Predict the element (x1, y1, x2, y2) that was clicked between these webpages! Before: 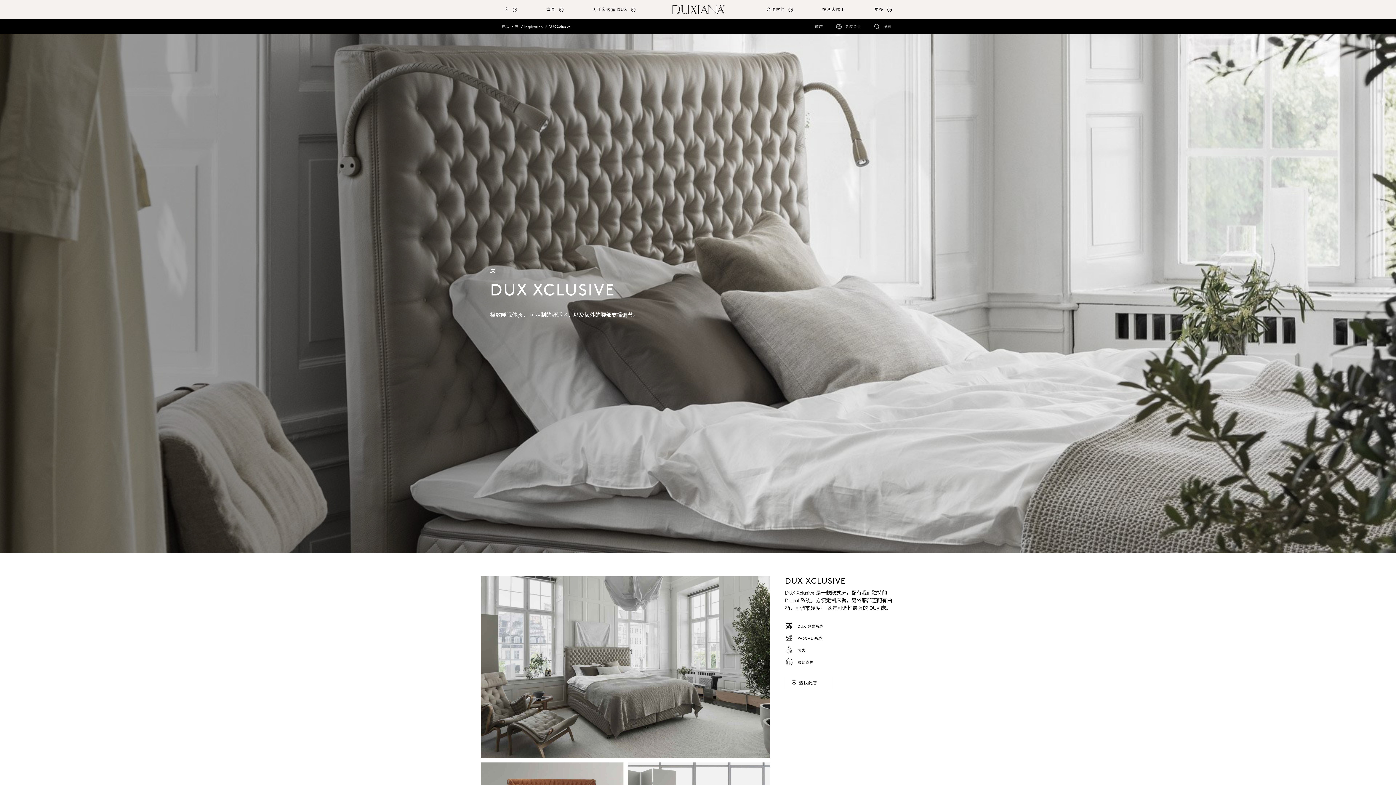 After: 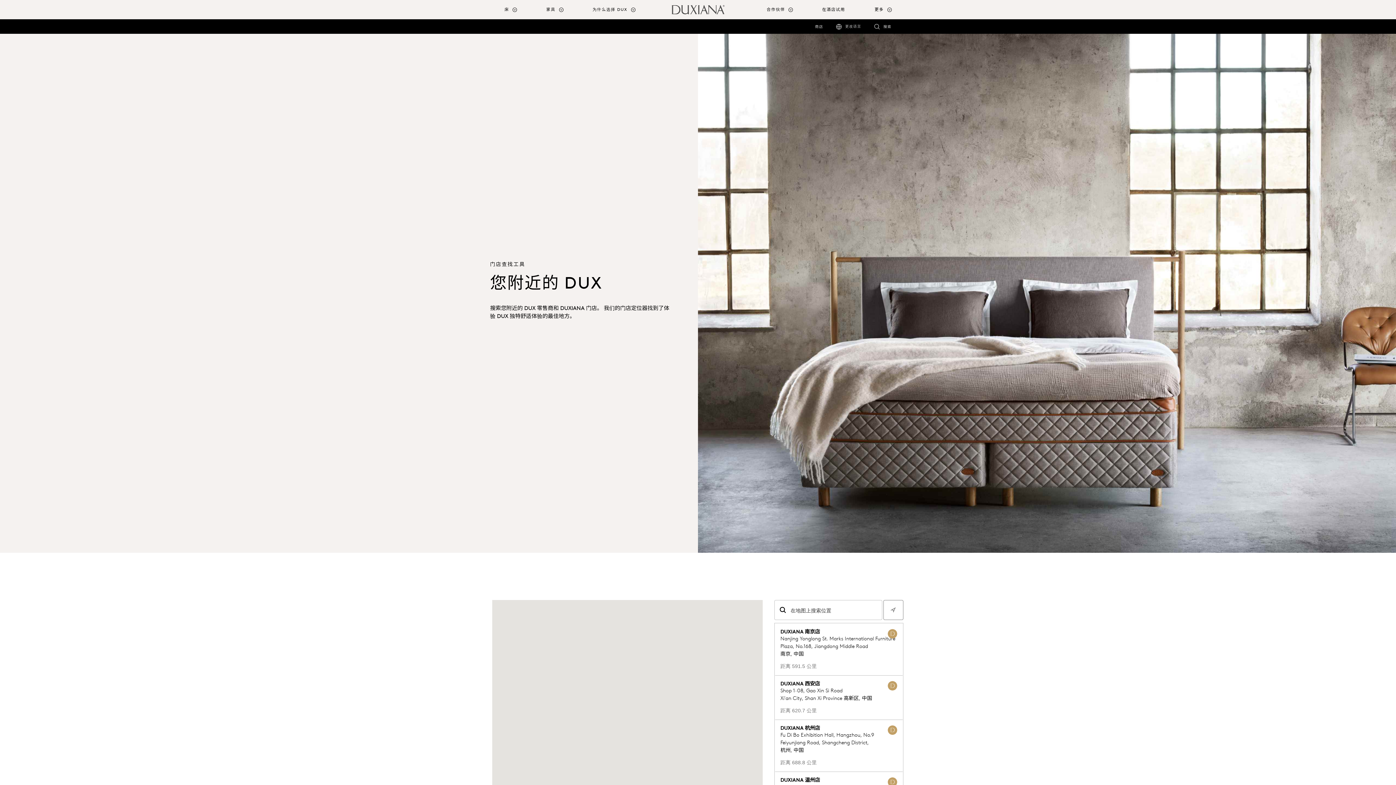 Action: bbox: (803, 19, 826, 34) label: 商店